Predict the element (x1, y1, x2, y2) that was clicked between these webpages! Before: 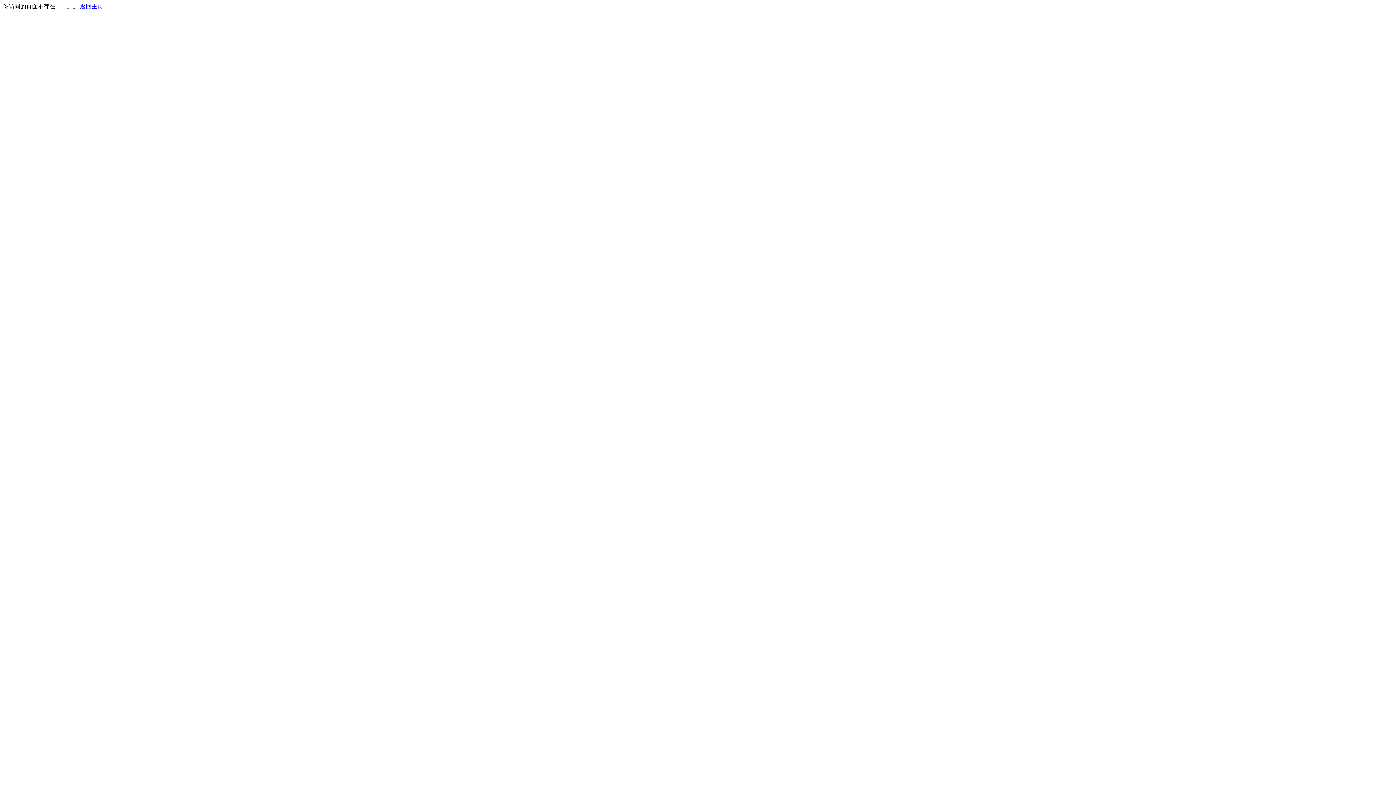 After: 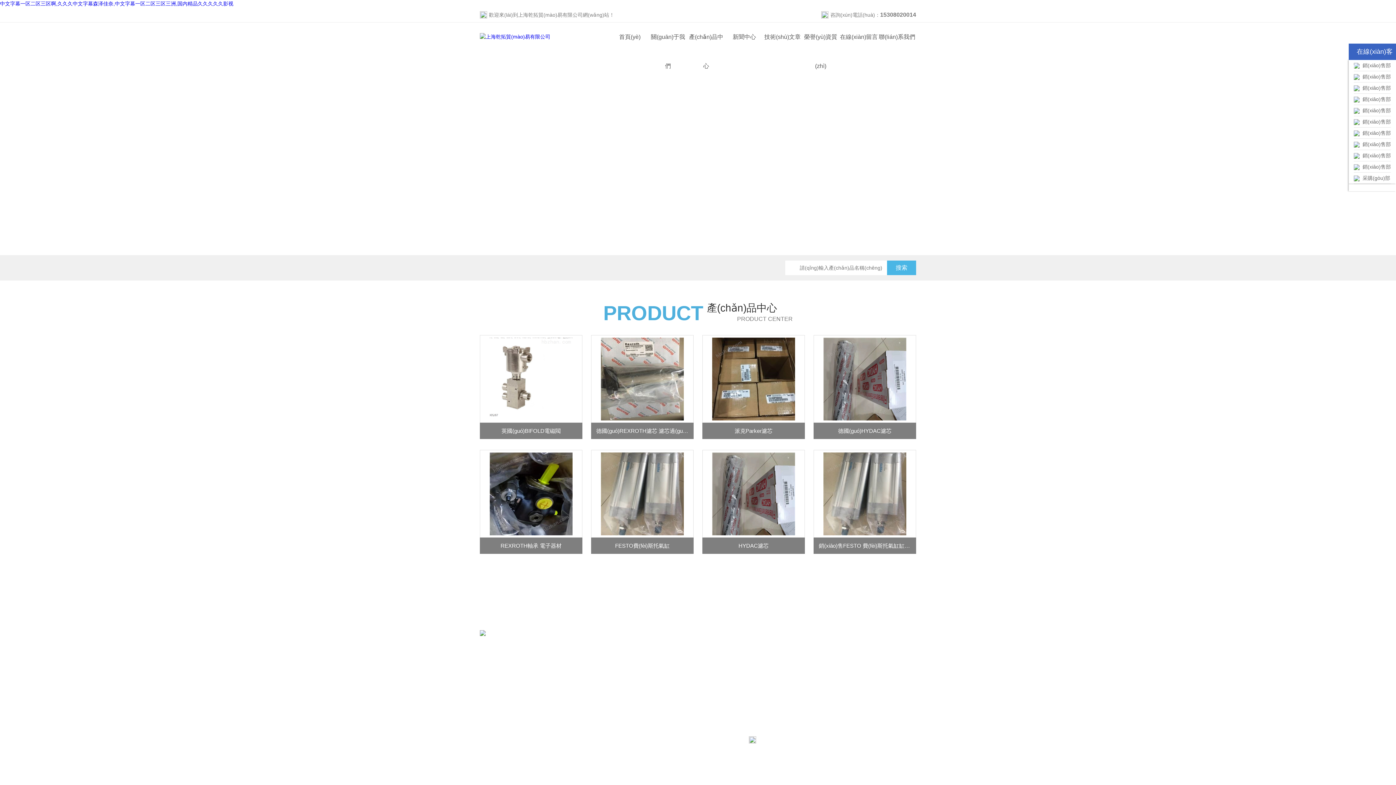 Action: label: 返回主页 bbox: (80, 3, 103, 9)